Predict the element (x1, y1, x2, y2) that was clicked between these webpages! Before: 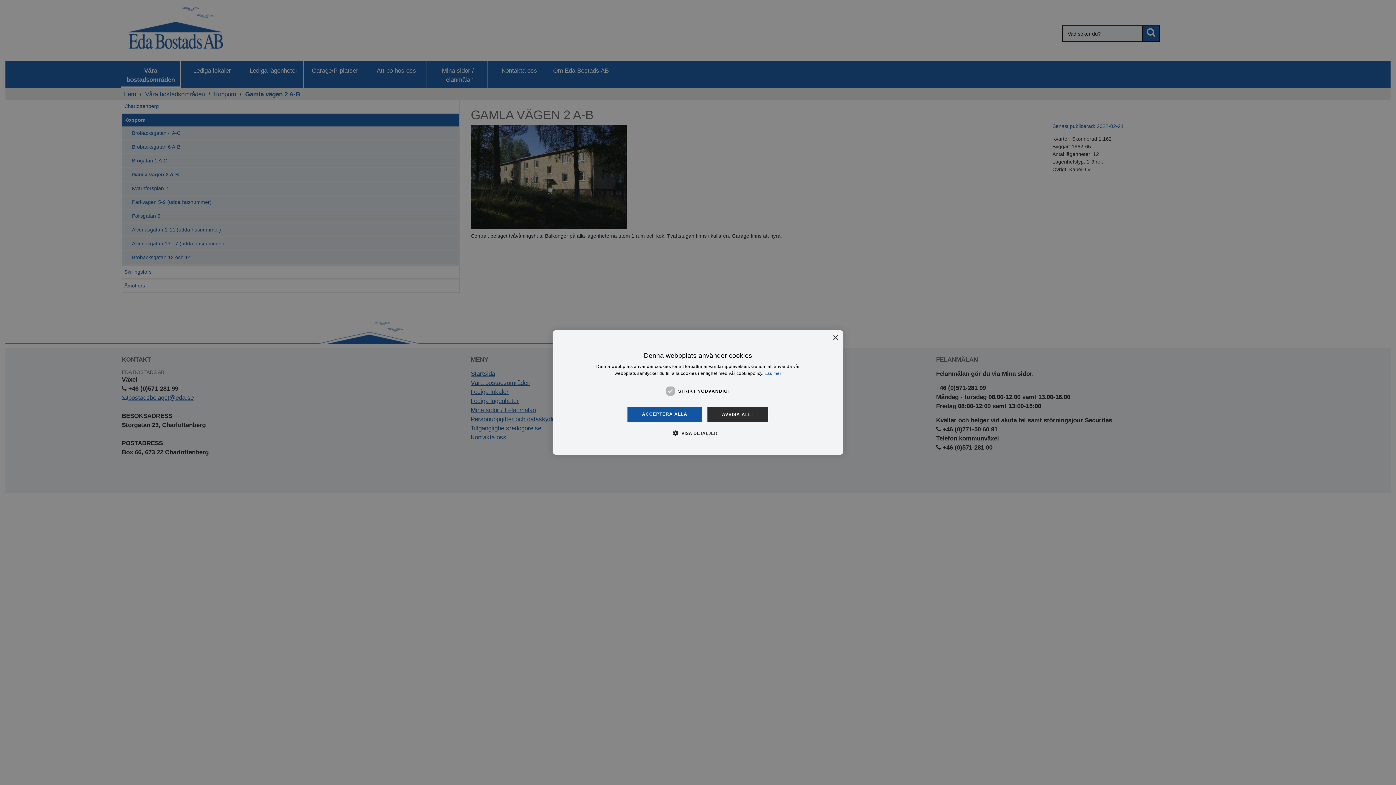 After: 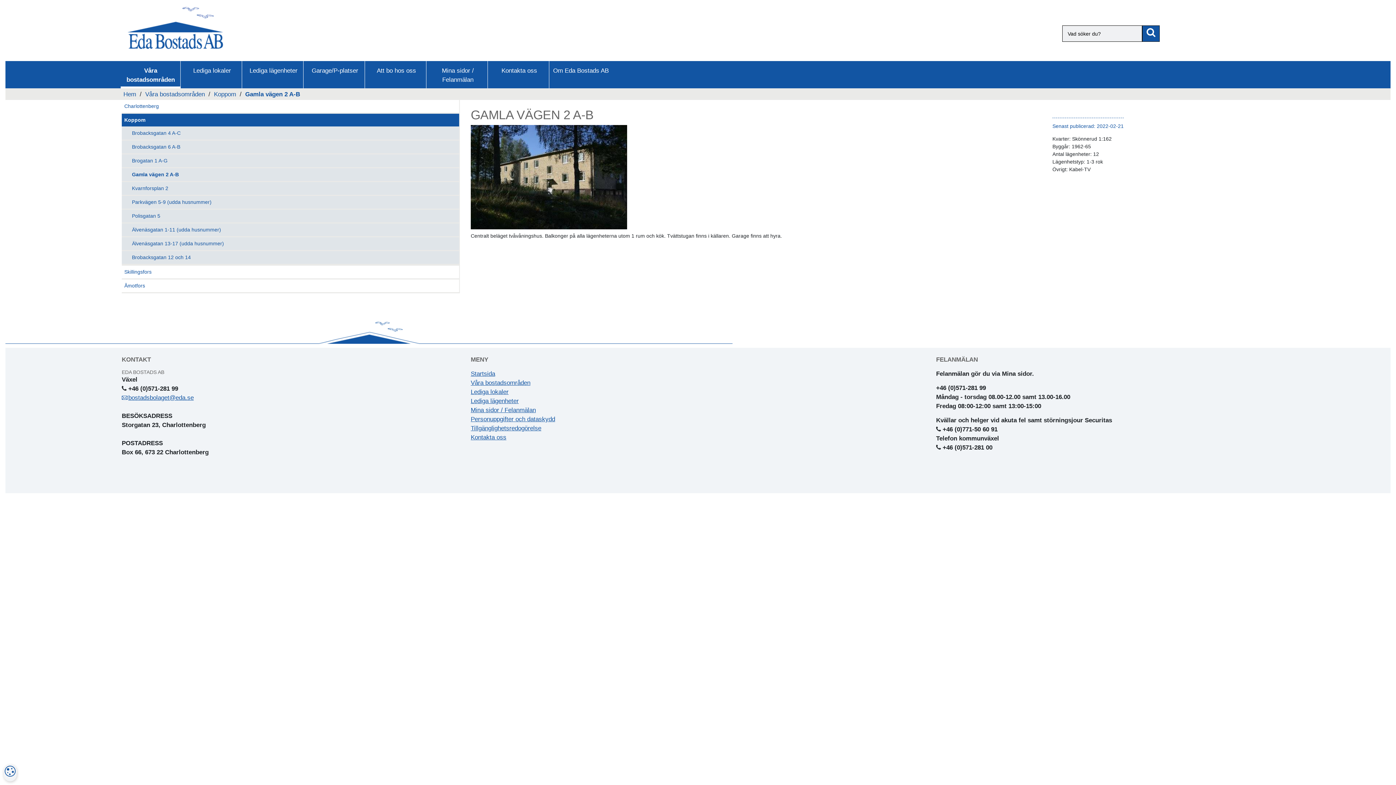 Action: label: AVVISA ALLT bbox: (707, 407, 768, 422)